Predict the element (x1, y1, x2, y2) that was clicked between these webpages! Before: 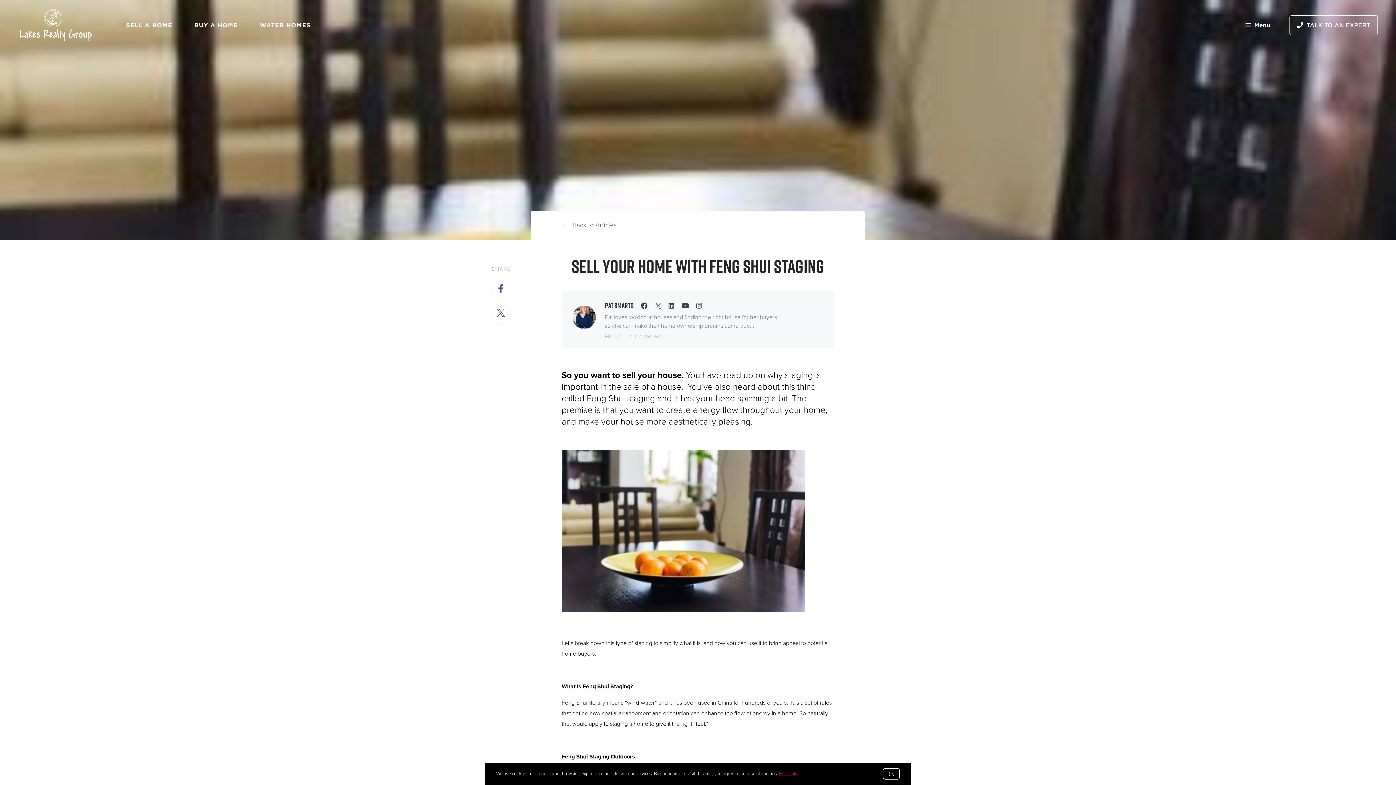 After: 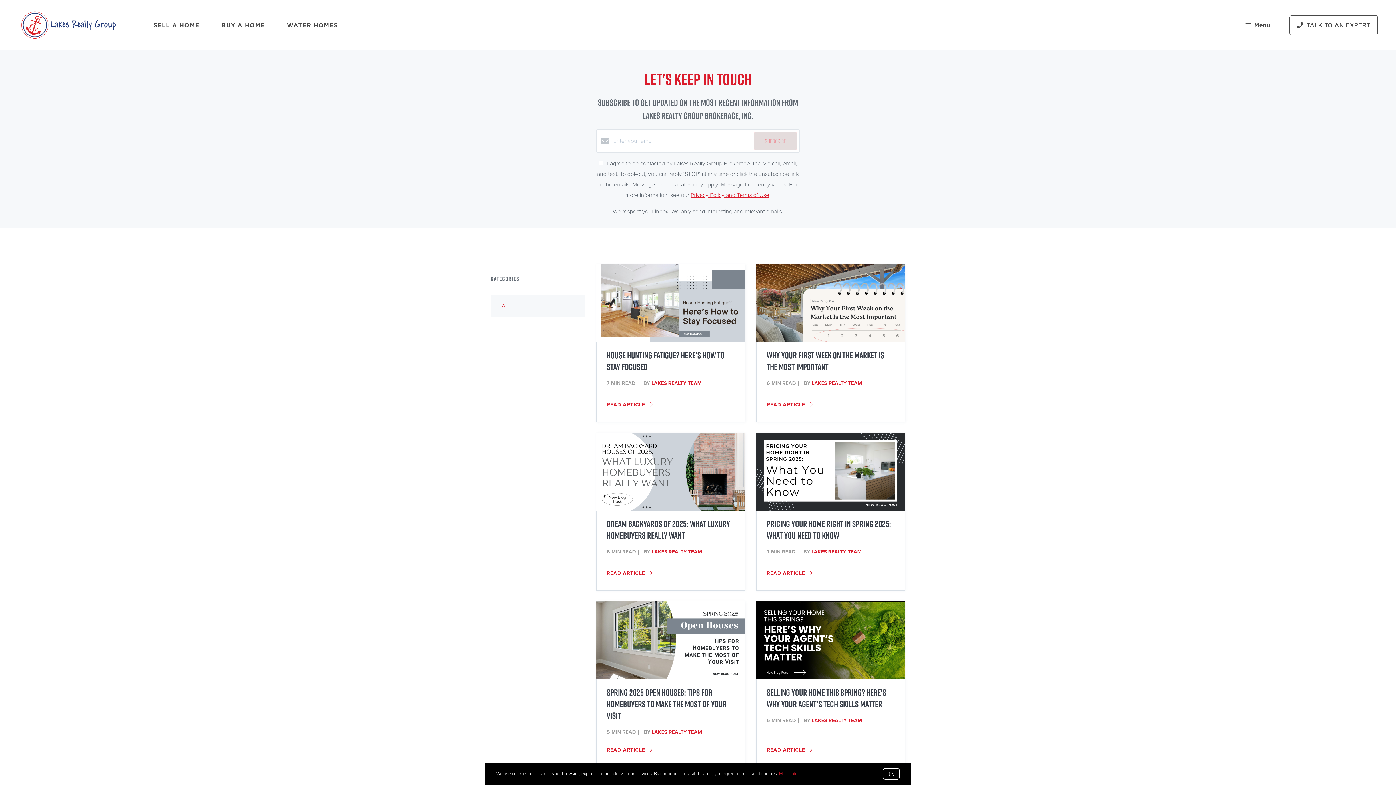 Action: bbox: (561, 219, 616, 230) label: Back to Articles